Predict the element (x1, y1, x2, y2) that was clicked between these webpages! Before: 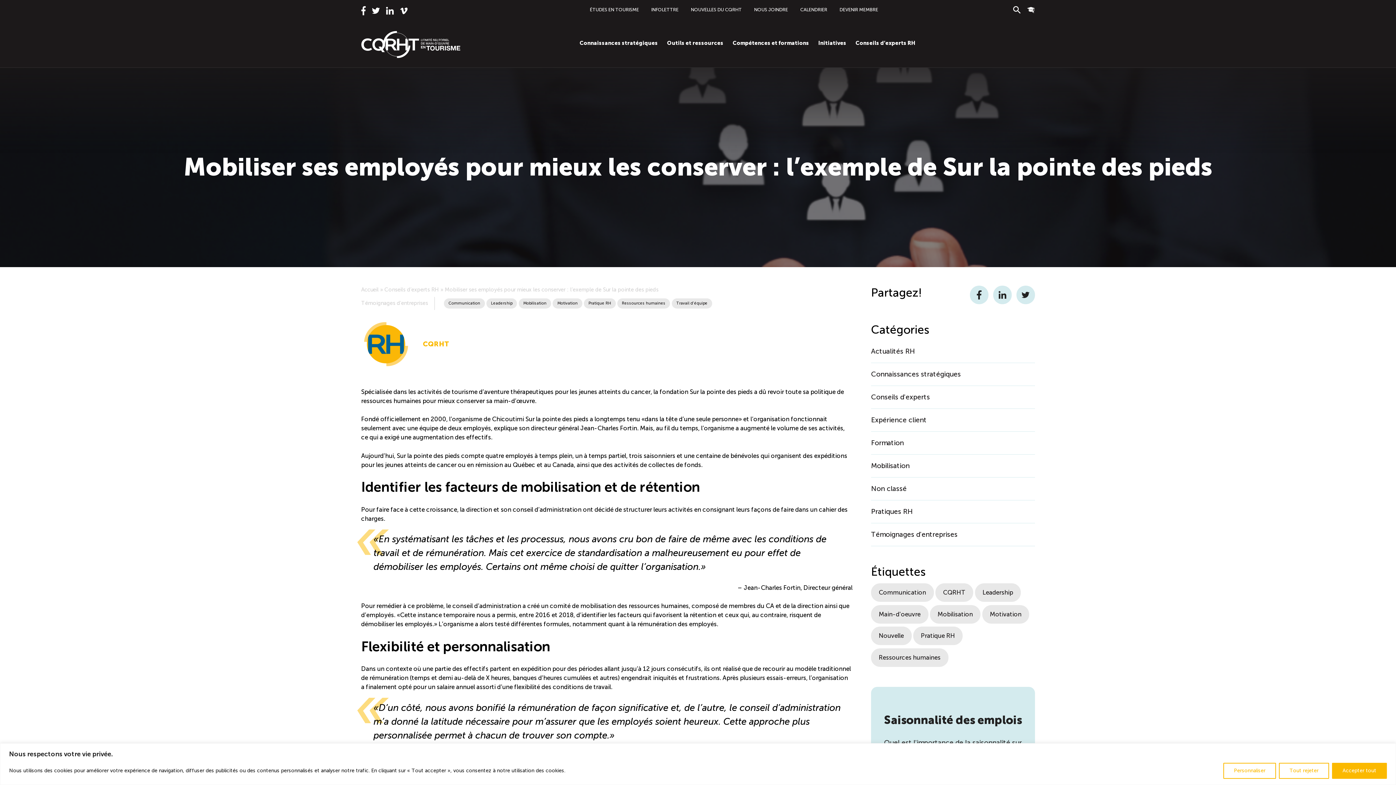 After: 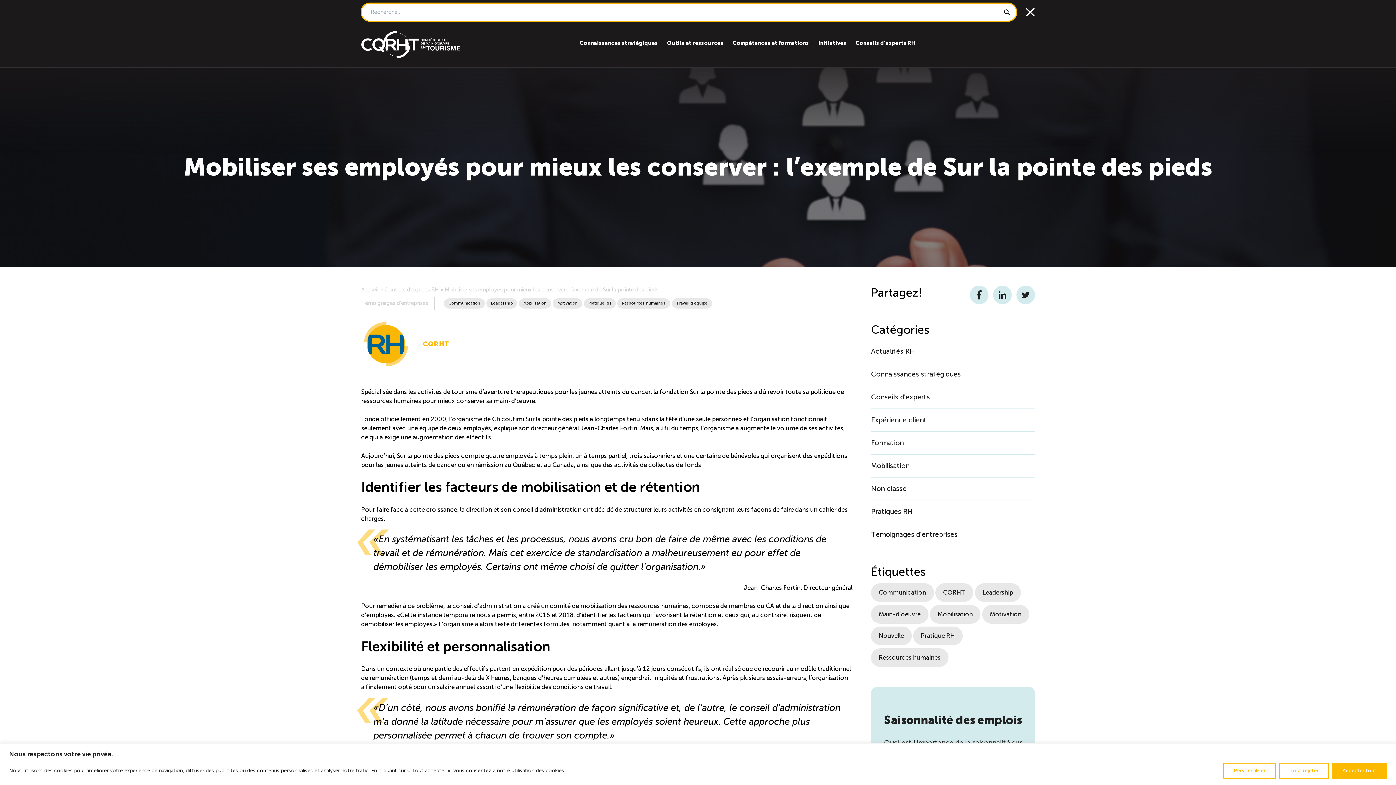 Action: bbox: (1013, 6, 1021, 13) label: Recherche